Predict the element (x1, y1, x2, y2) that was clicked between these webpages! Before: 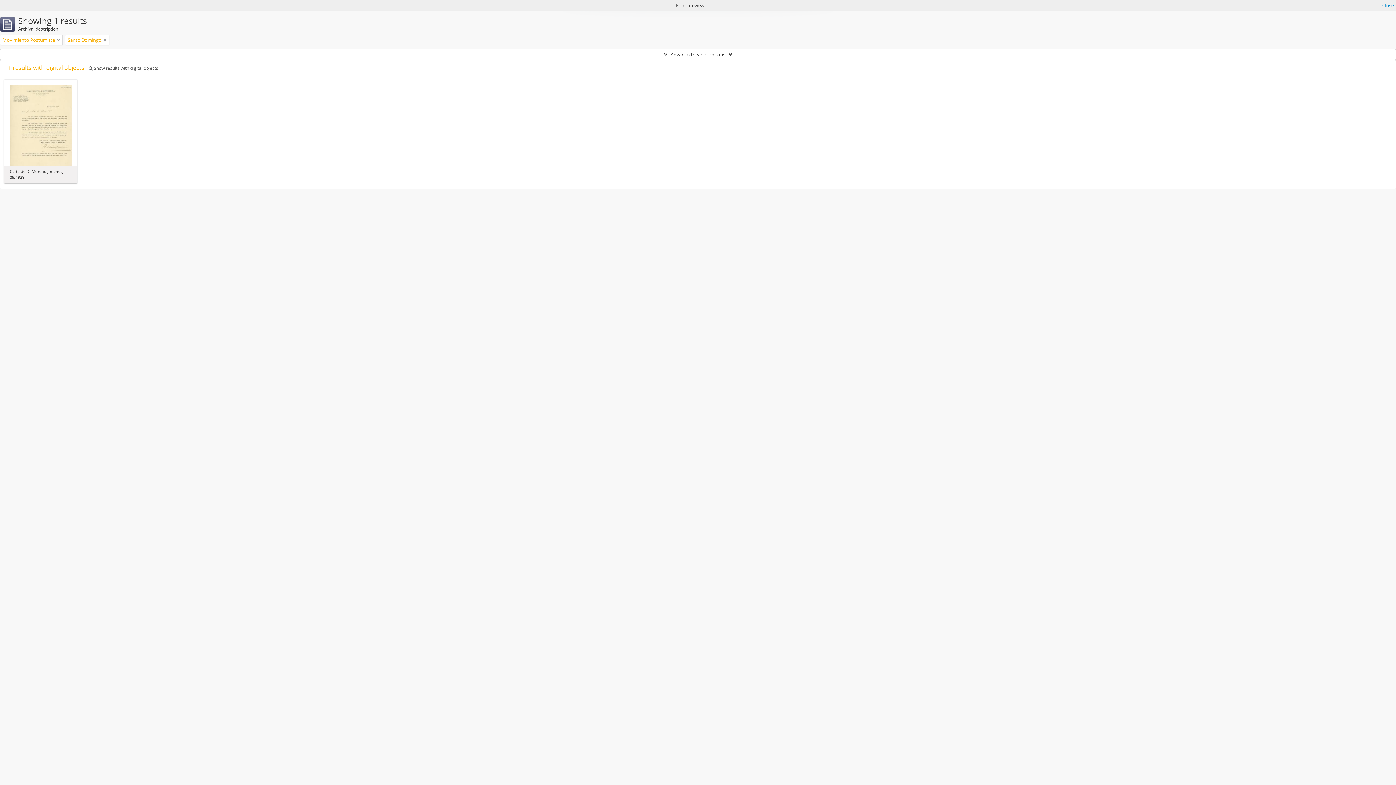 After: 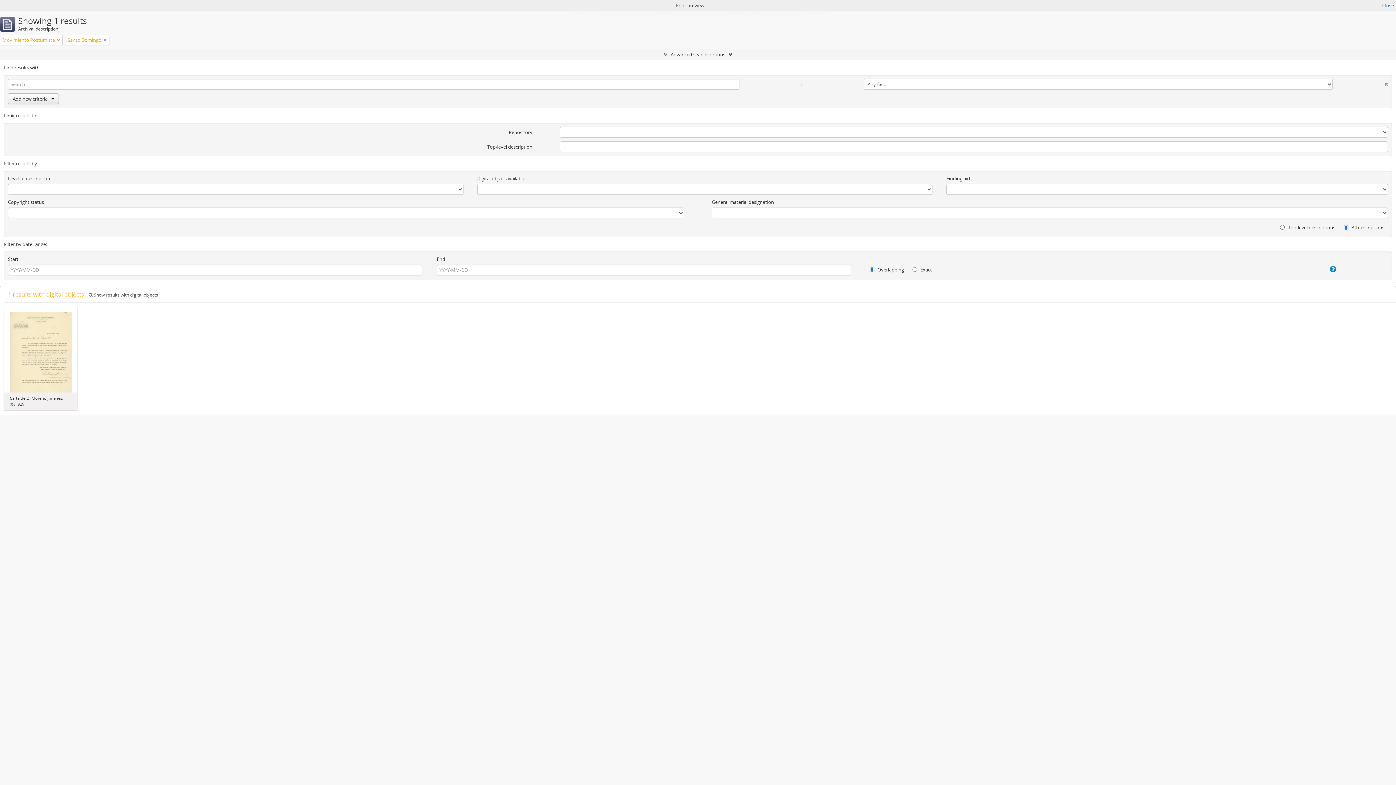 Action: label: Advanced search options bbox: (0, 49, 1396, 60)